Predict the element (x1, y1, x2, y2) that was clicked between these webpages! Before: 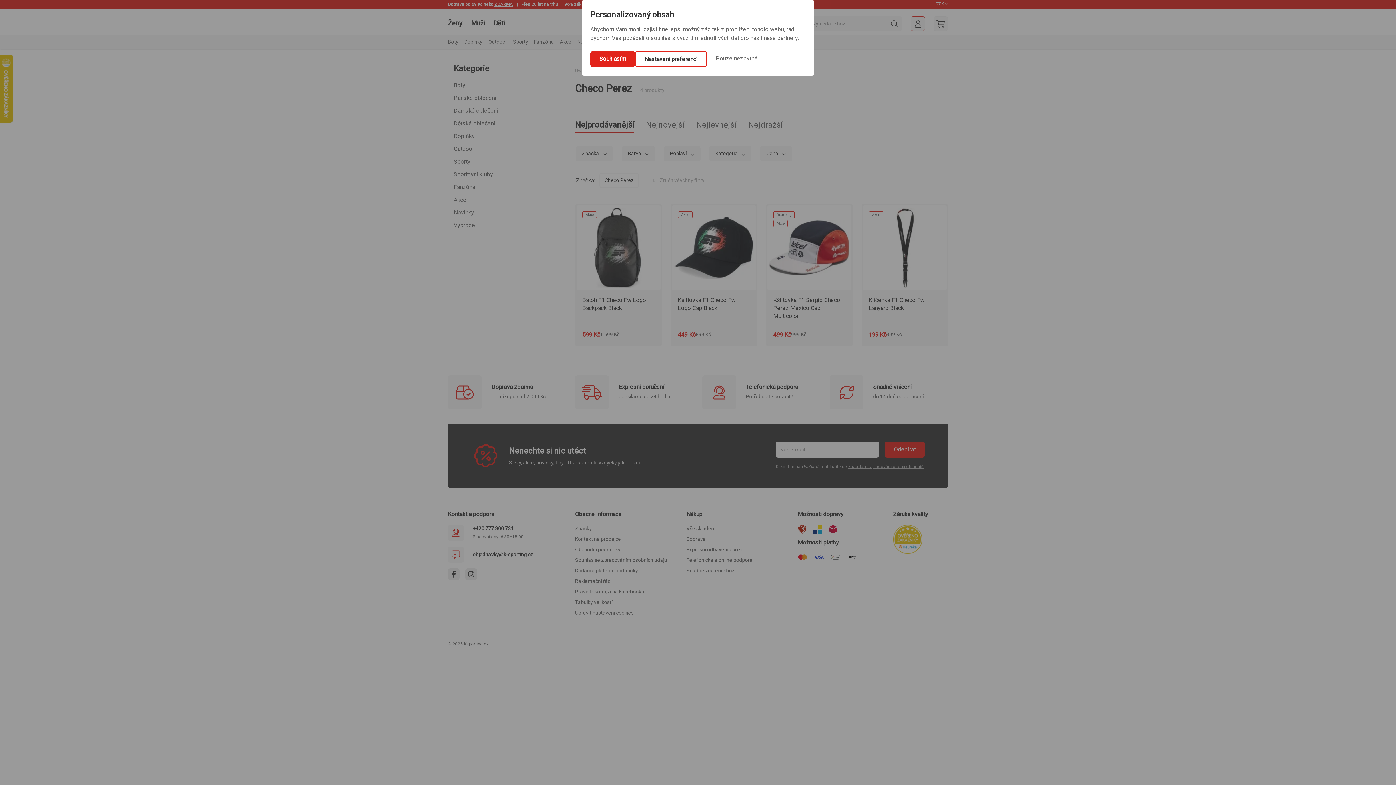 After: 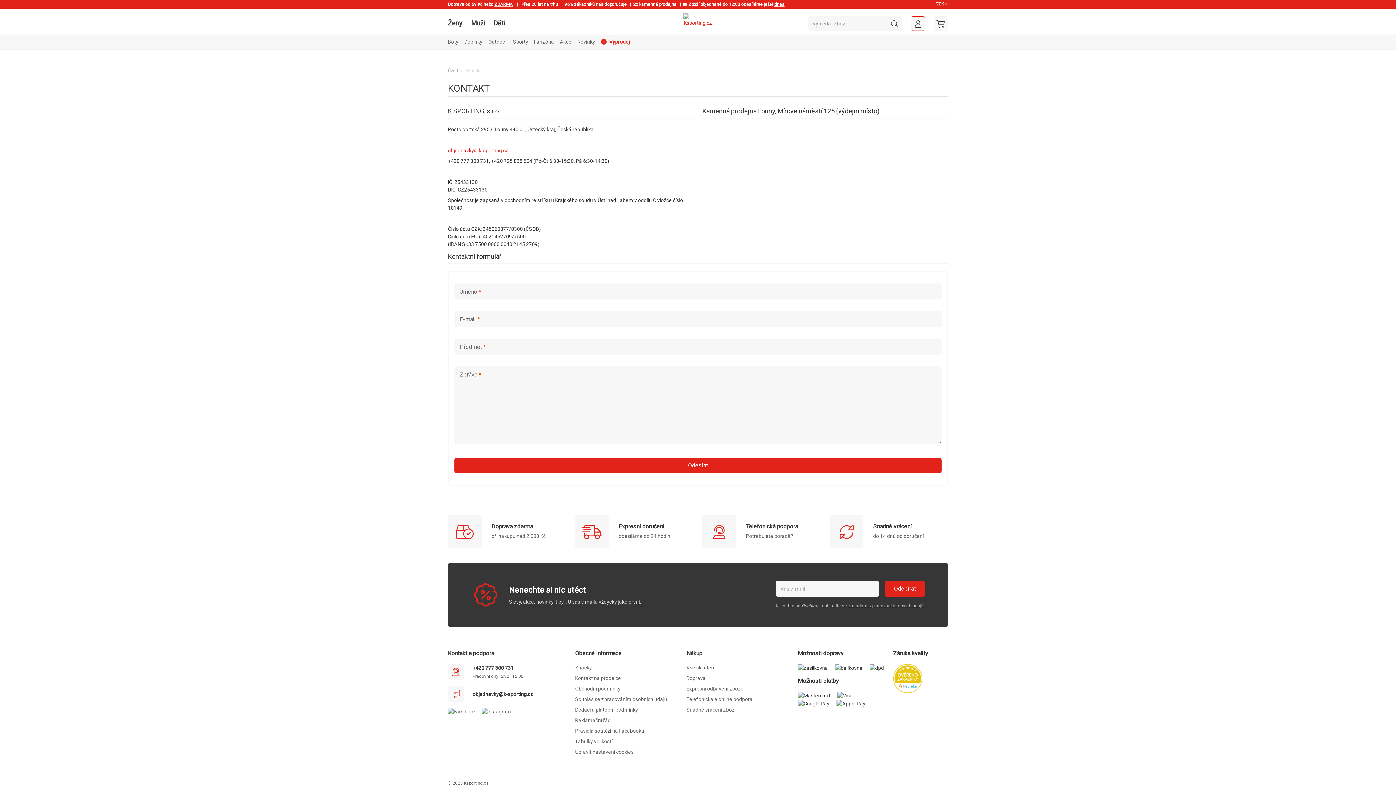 Action: bbox: (575, 536, 621, 542) label: Kontakt na prodejce